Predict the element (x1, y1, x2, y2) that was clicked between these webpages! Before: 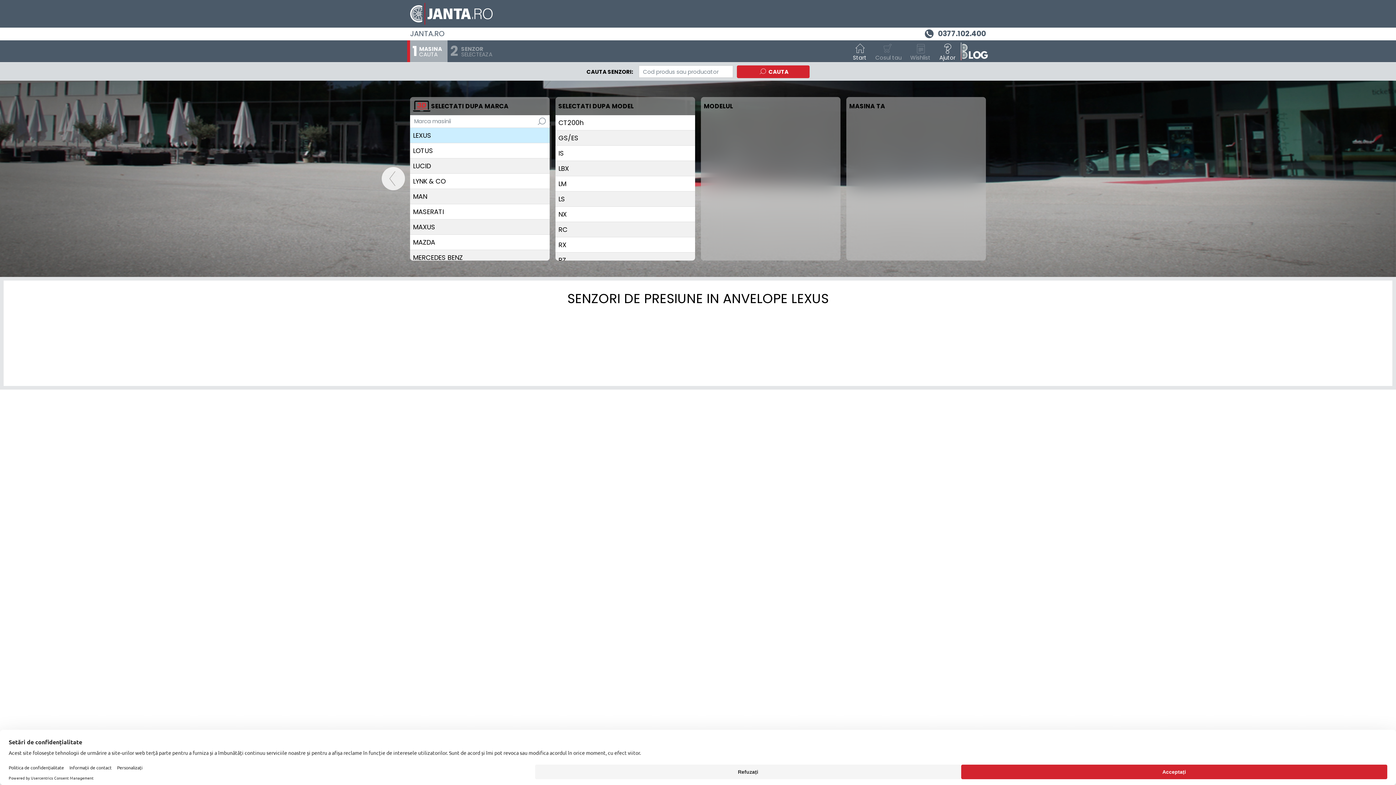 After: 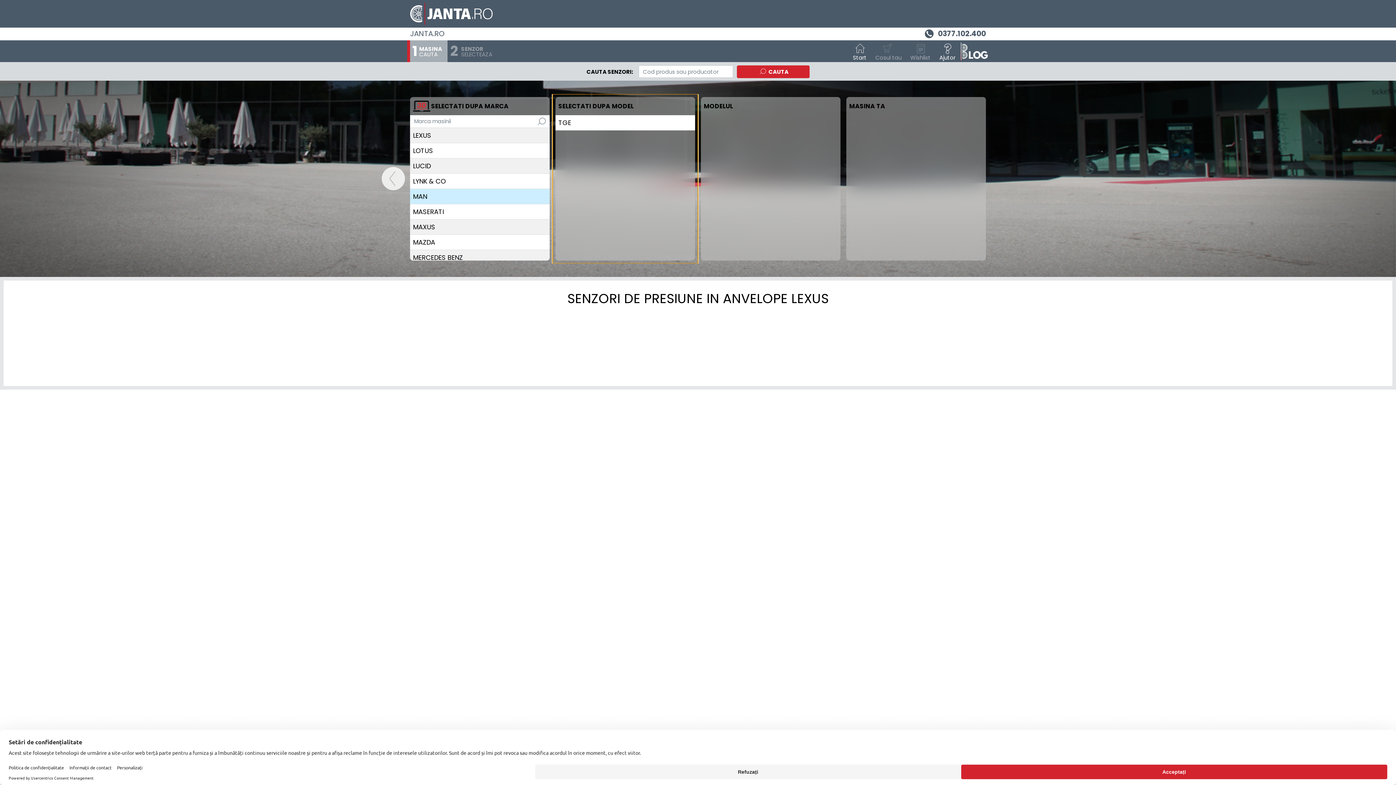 Action: label: MAN bbox: (410, 189, 549, 204)